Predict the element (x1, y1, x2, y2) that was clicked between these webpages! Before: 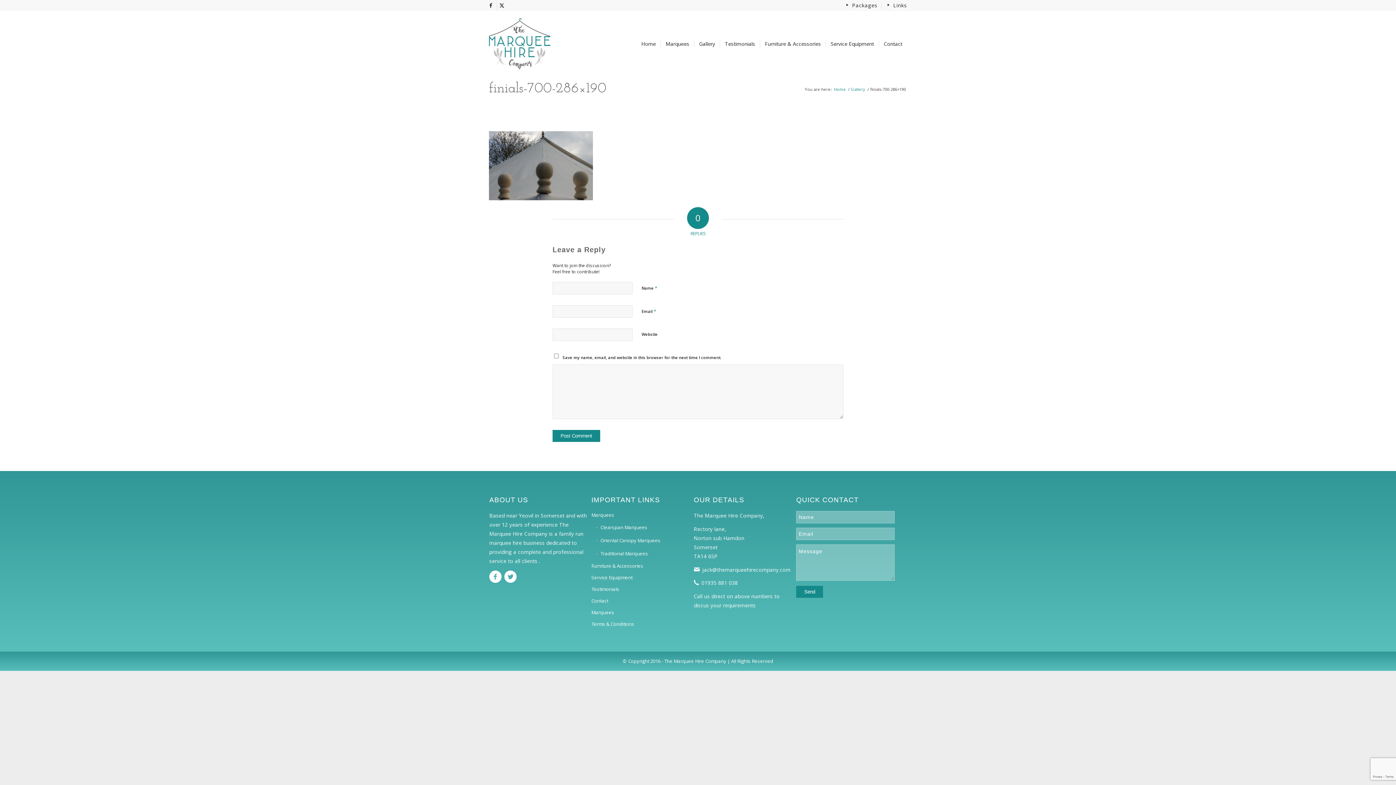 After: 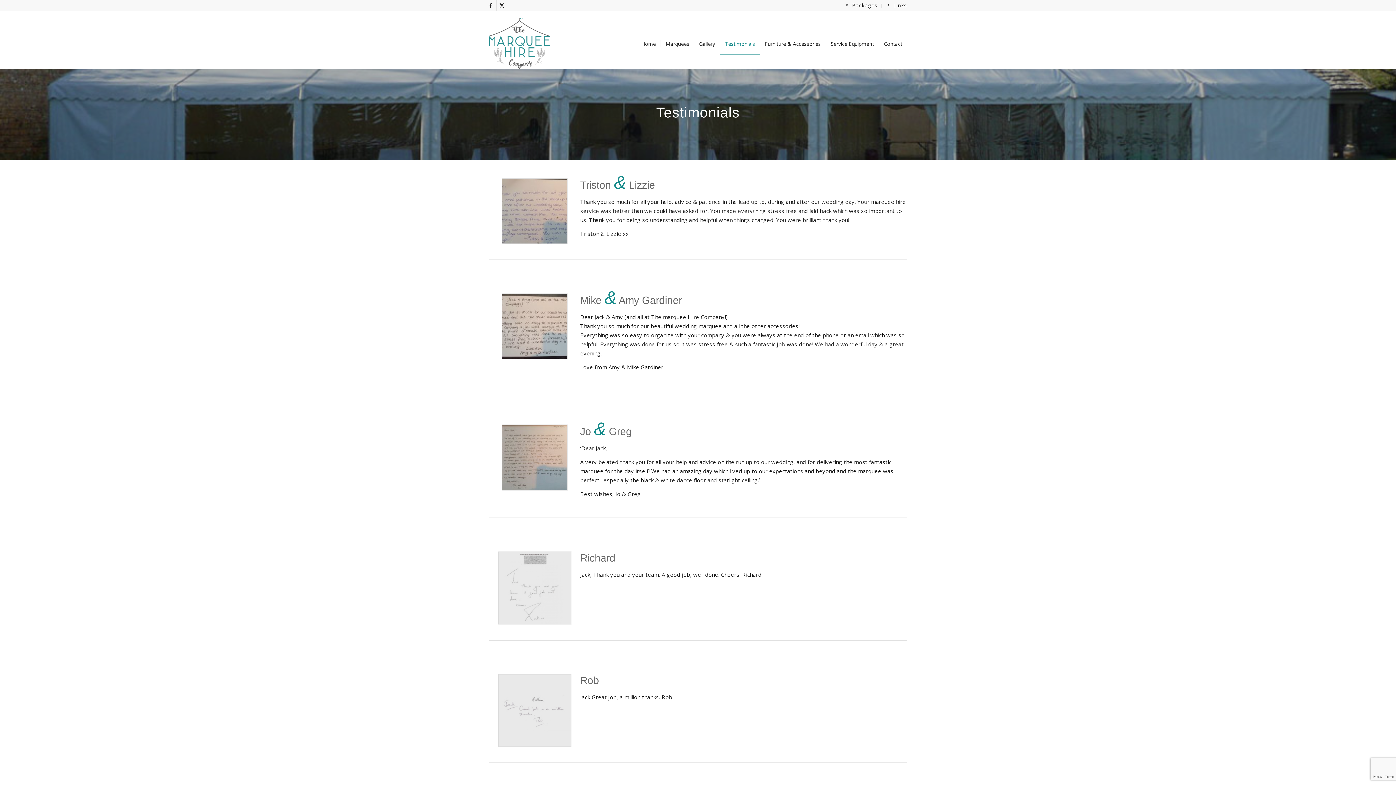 Action: bbox: (720, 44, 760, 54) label: Testimonials